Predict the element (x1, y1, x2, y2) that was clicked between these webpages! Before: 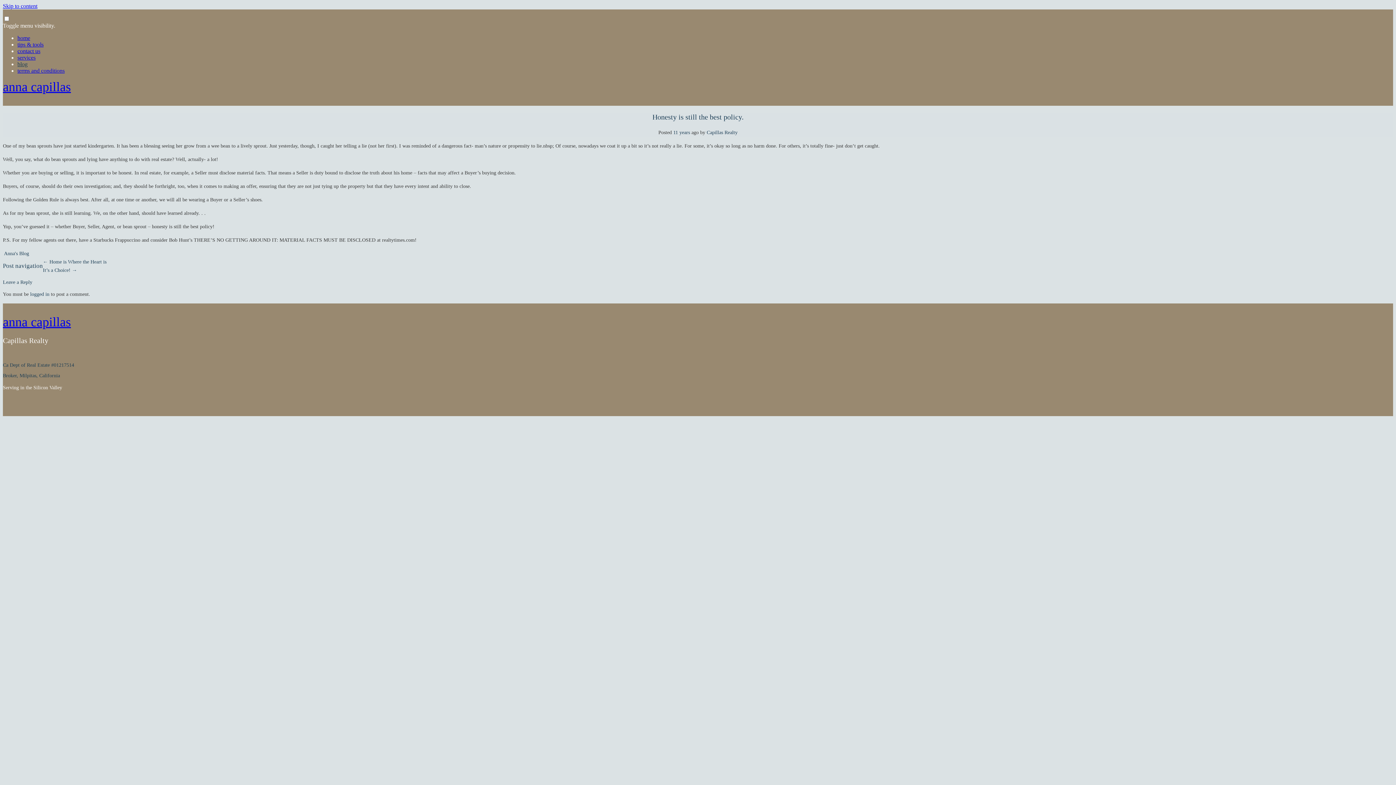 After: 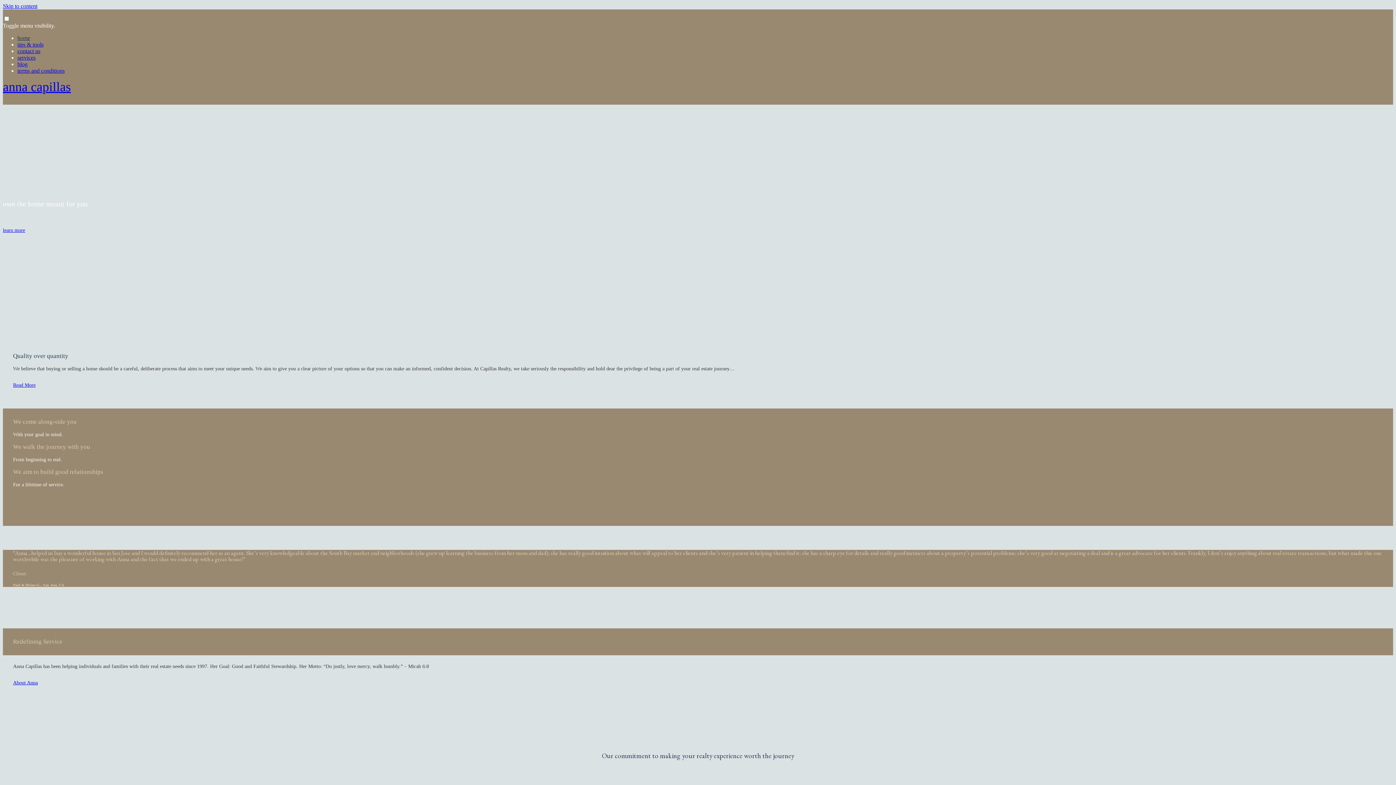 Action: label: anna capillas bbox: (2, 79, 70, 94)